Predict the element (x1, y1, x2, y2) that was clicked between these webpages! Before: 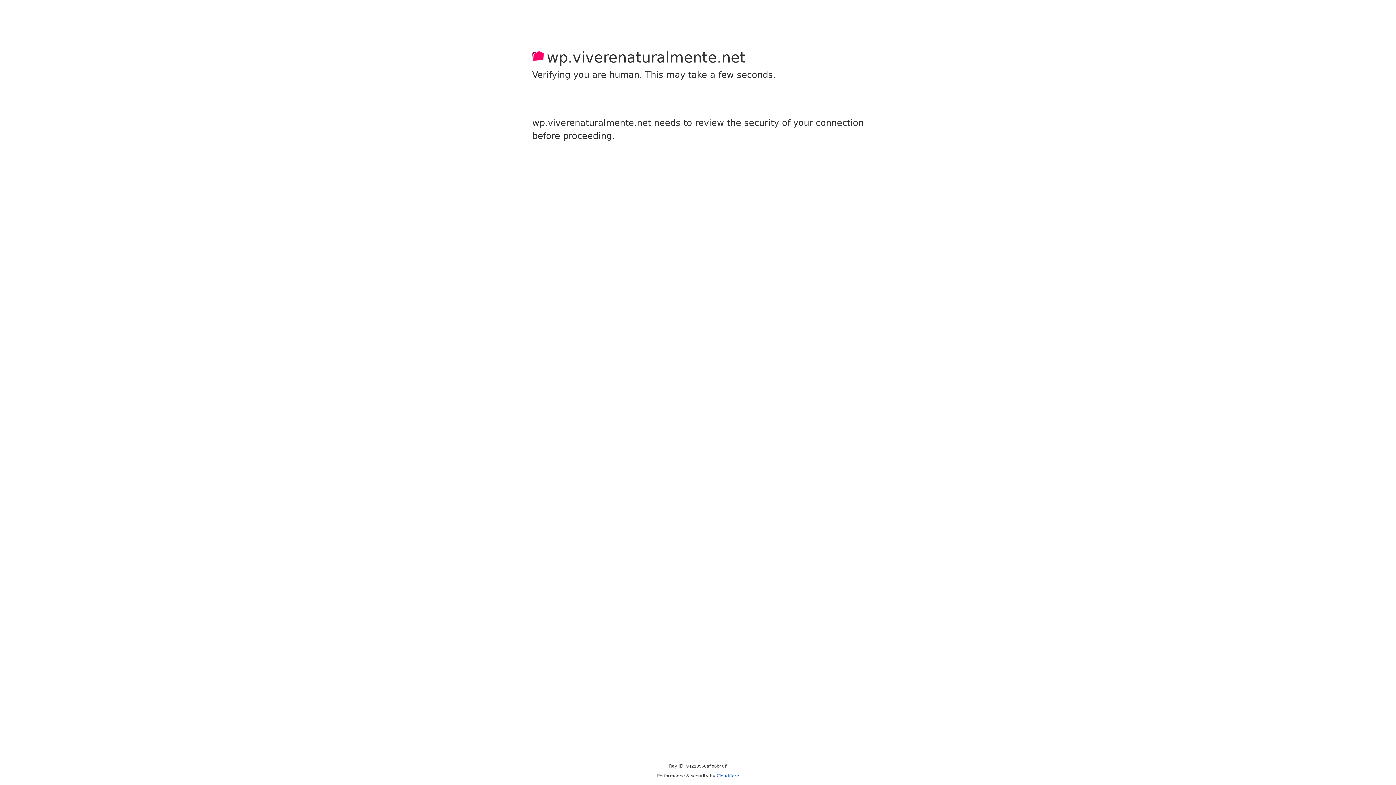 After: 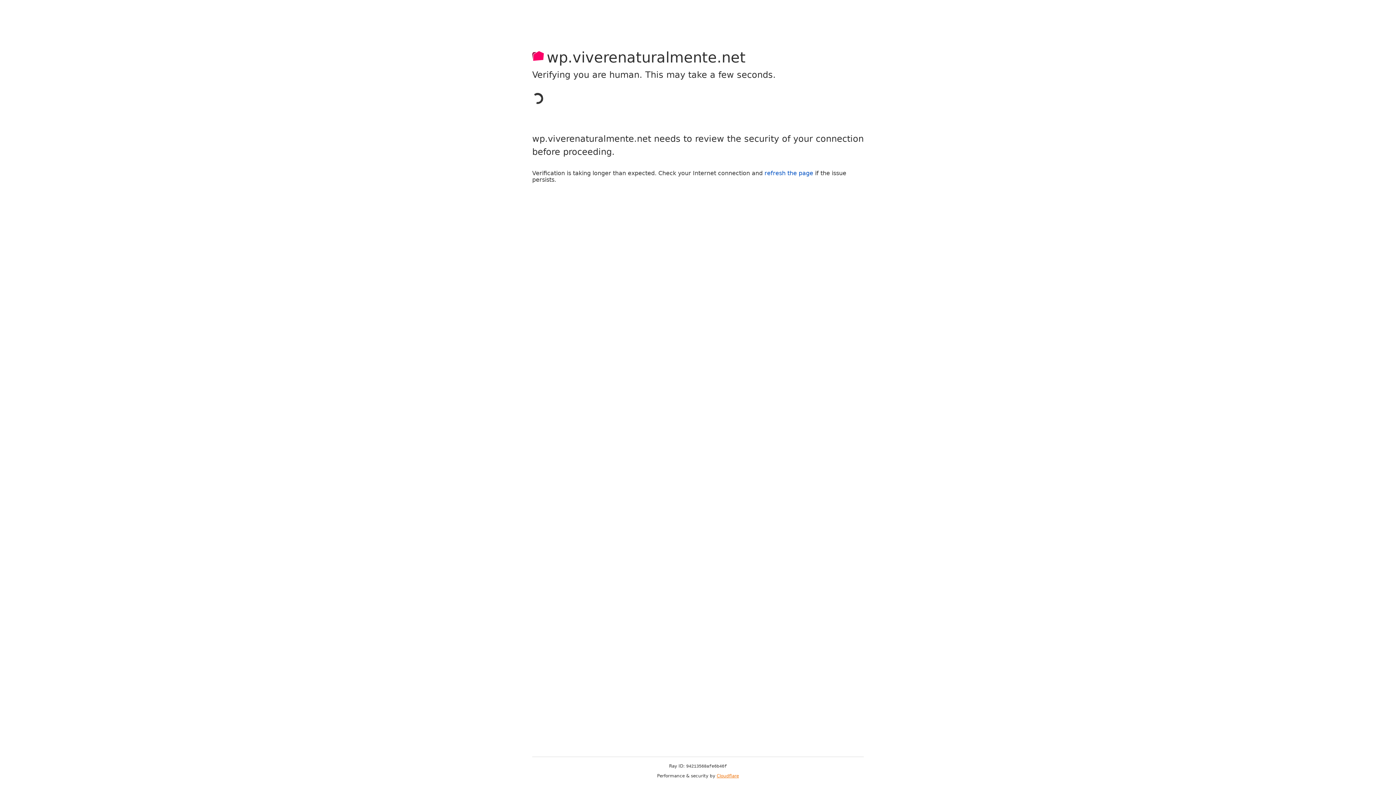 Action: label: Cloudflare bbox: (716, 773, 739, 778)